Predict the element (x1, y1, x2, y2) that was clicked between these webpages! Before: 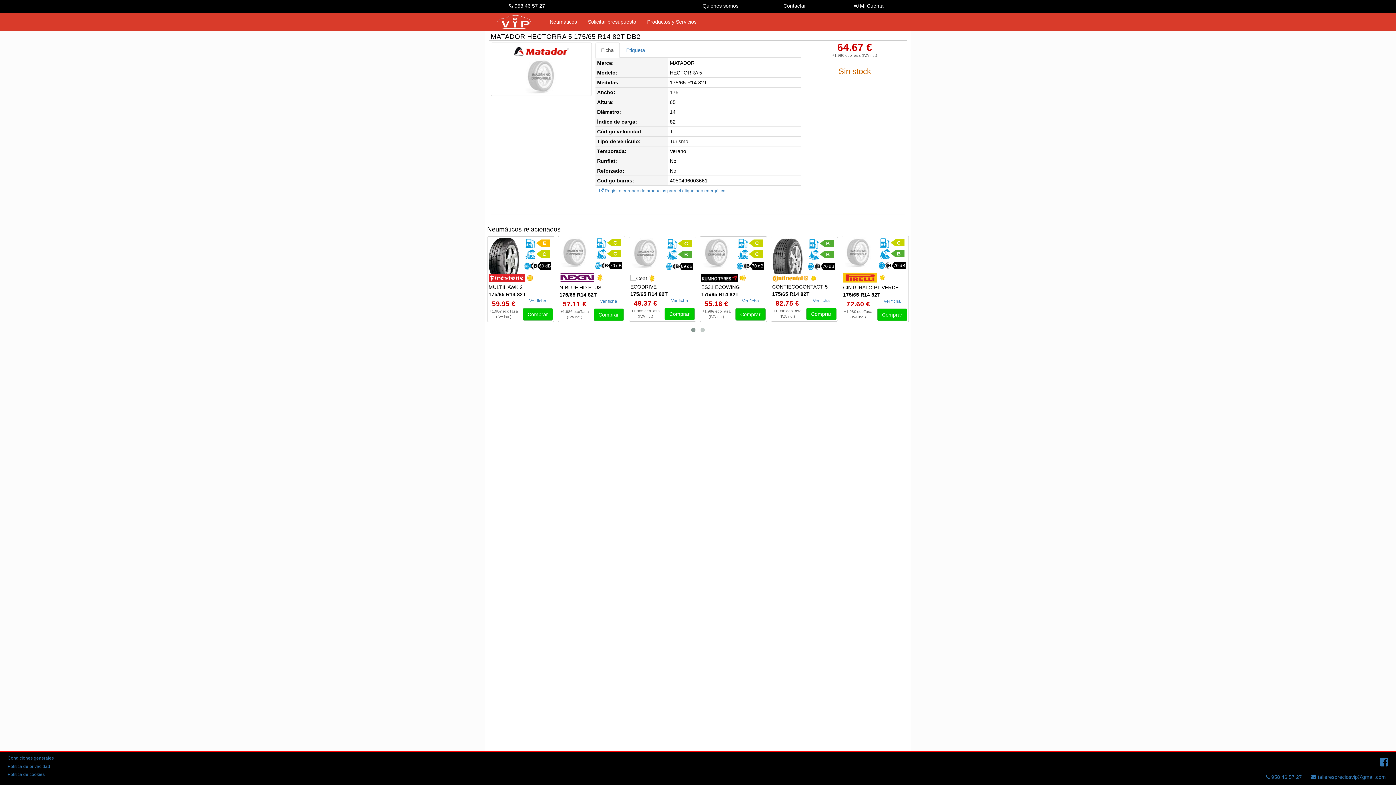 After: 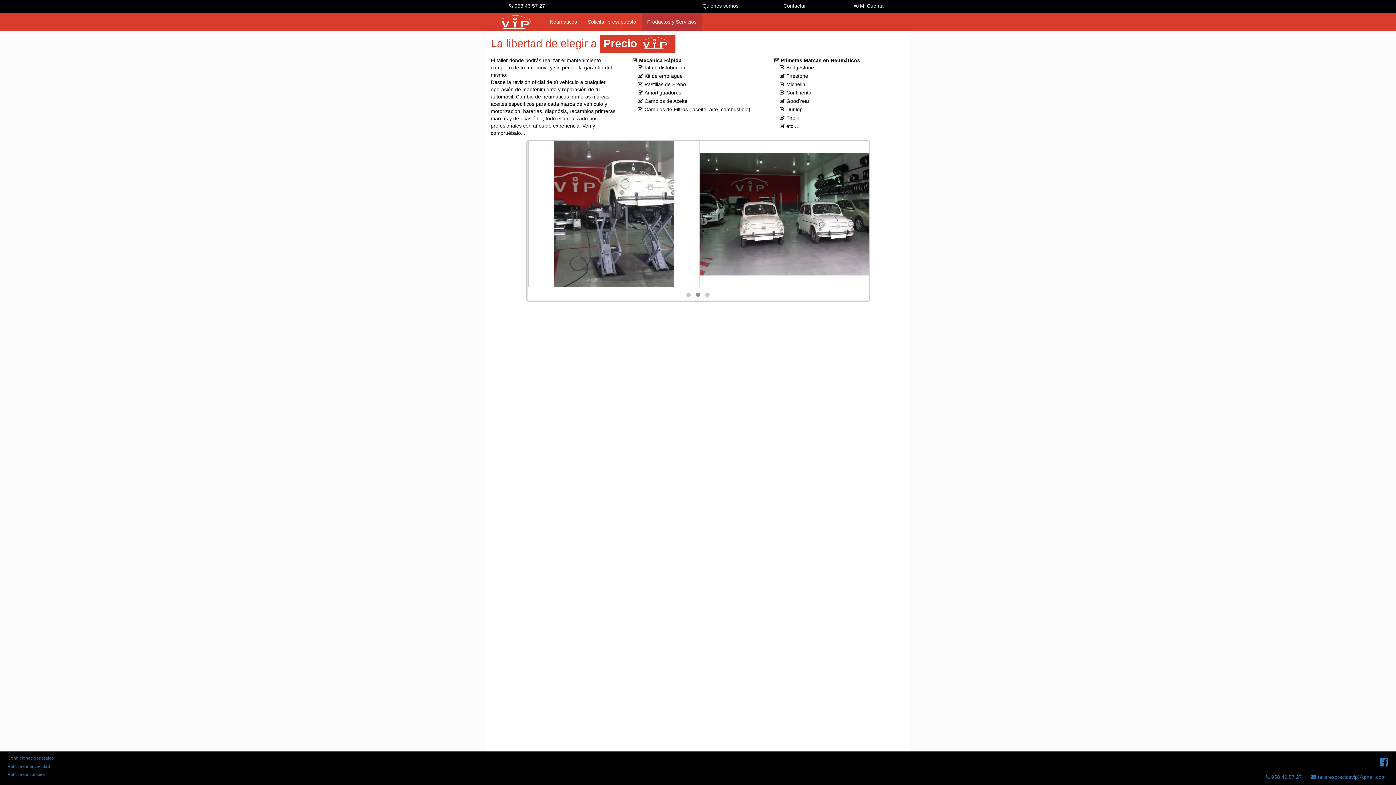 Action: label: Productos y Servicios bbox: (641, 12, 702, 30)